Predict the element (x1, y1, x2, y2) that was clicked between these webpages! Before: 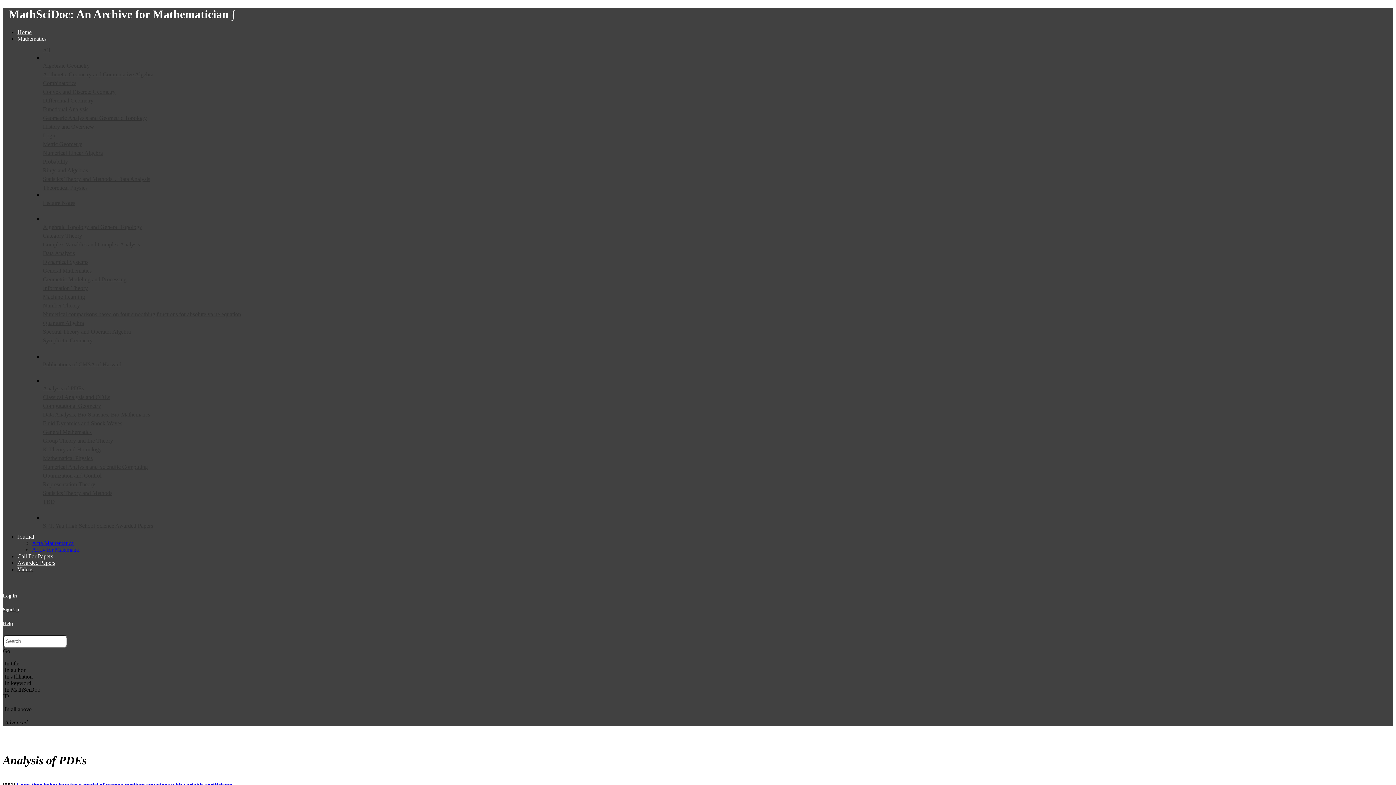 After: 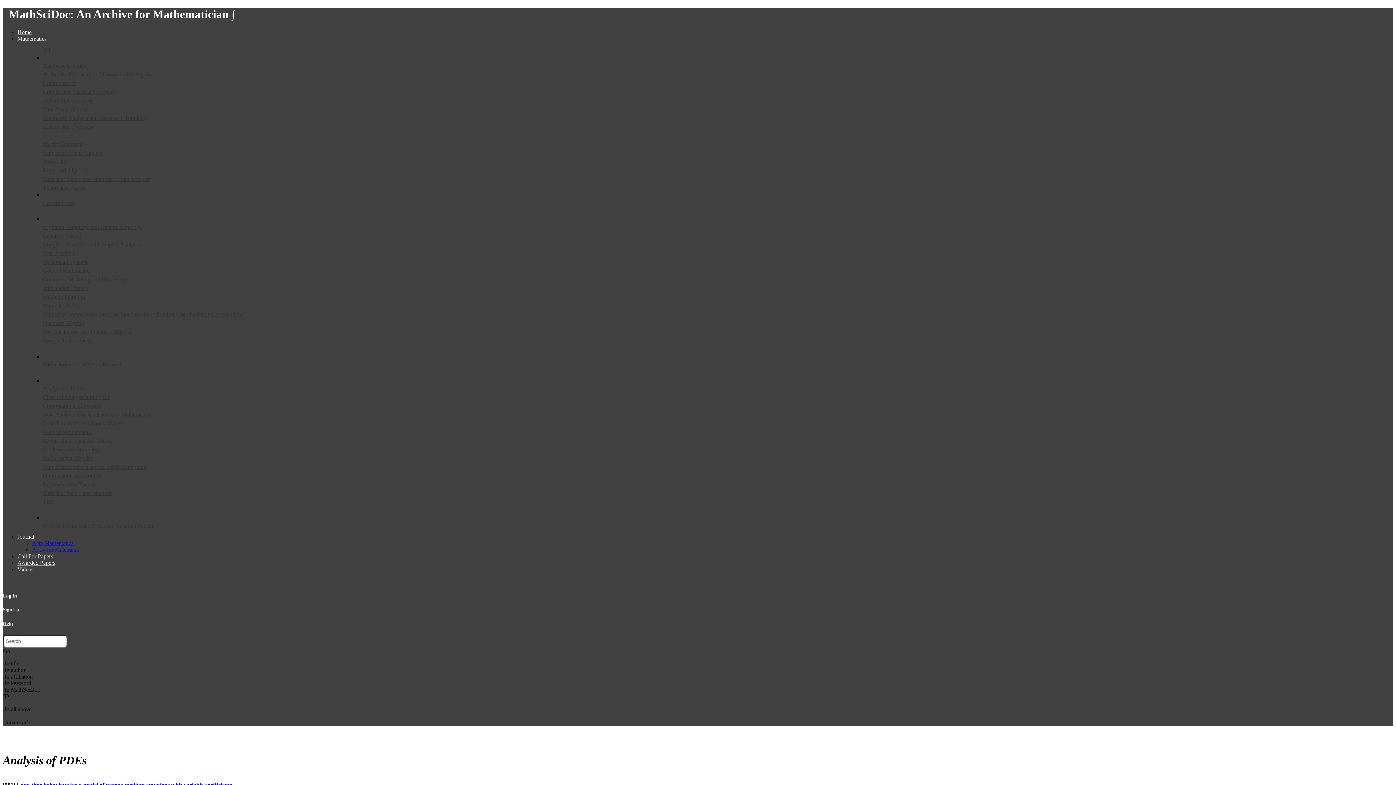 Action: bbox: (2, 706, 33, 712) label: In all above